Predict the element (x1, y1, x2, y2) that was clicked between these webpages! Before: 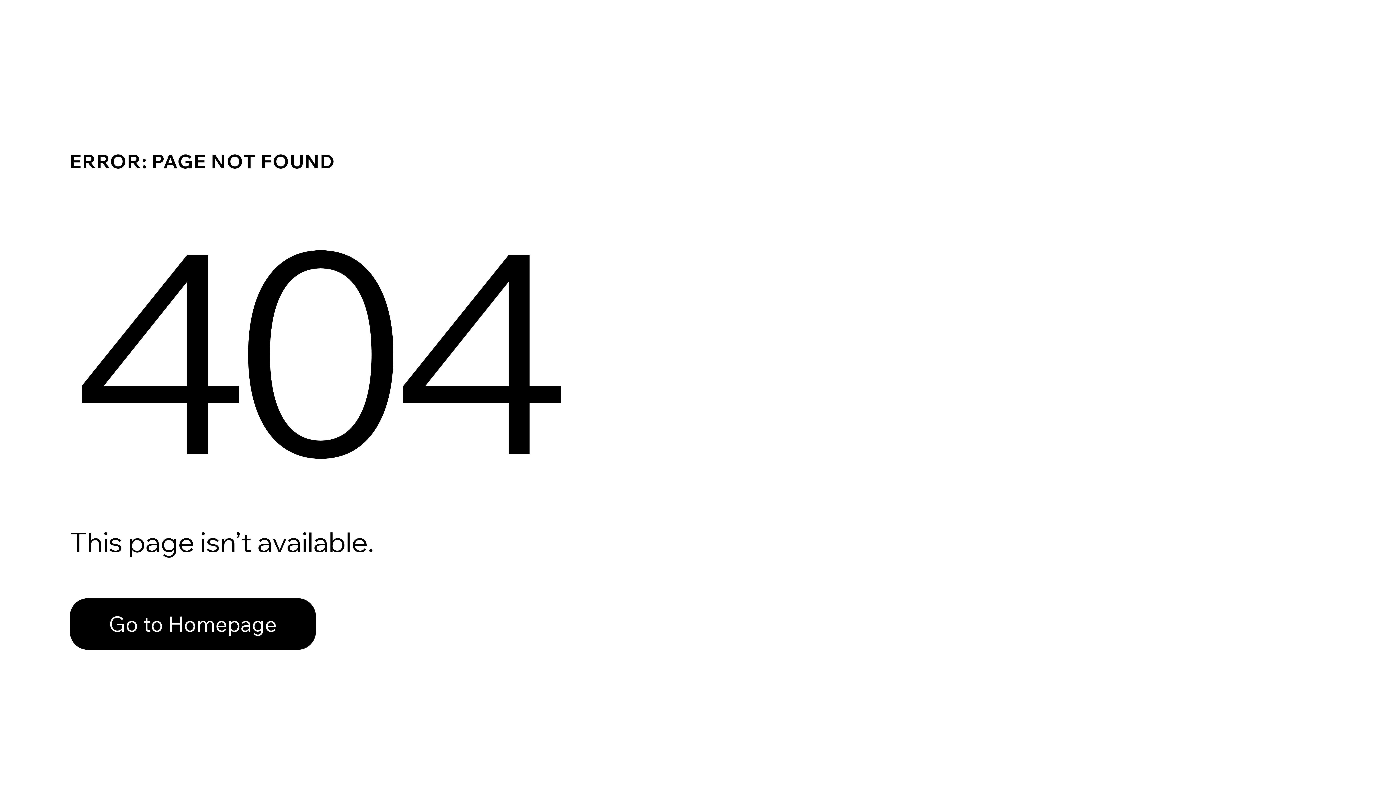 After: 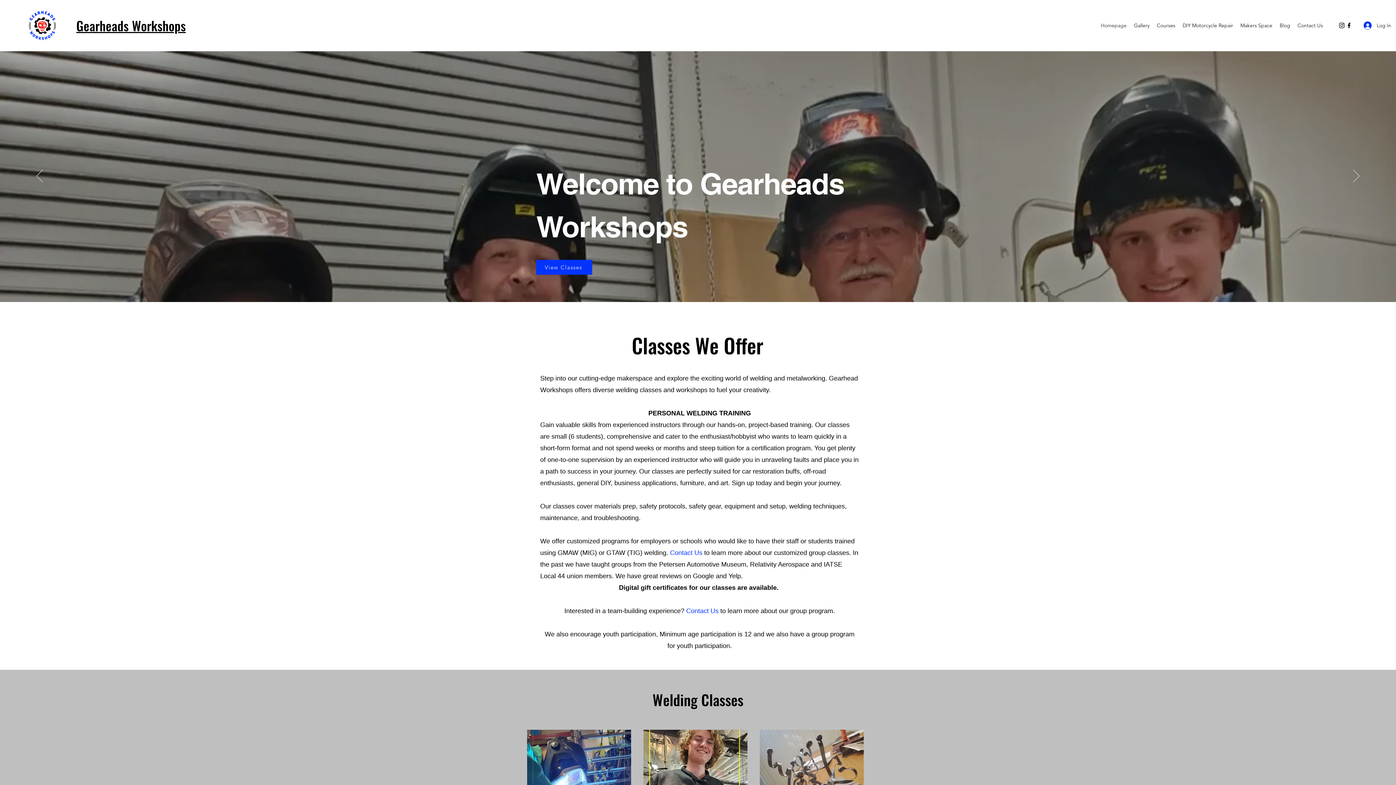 Action: bbox: (69, 598, 316, 650) label: Go to Homepage